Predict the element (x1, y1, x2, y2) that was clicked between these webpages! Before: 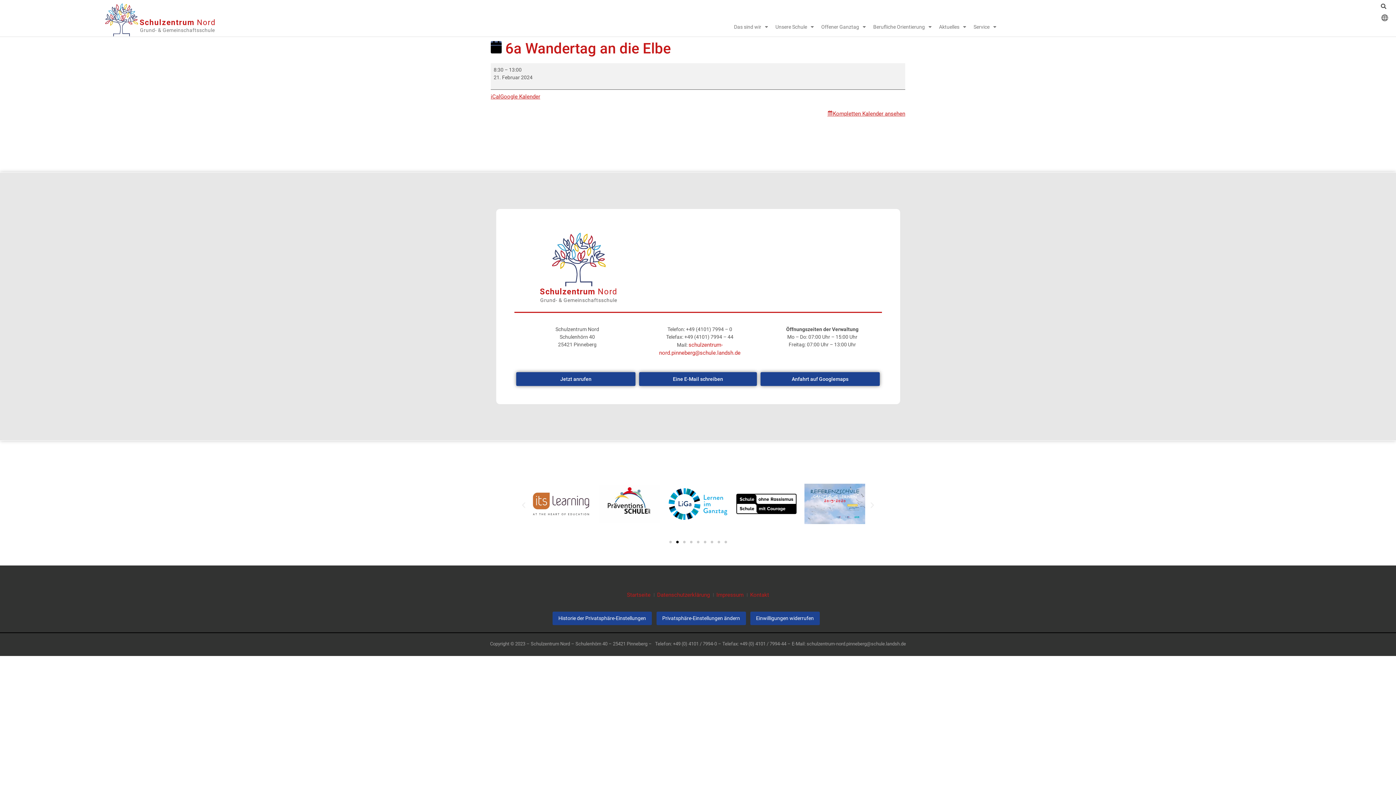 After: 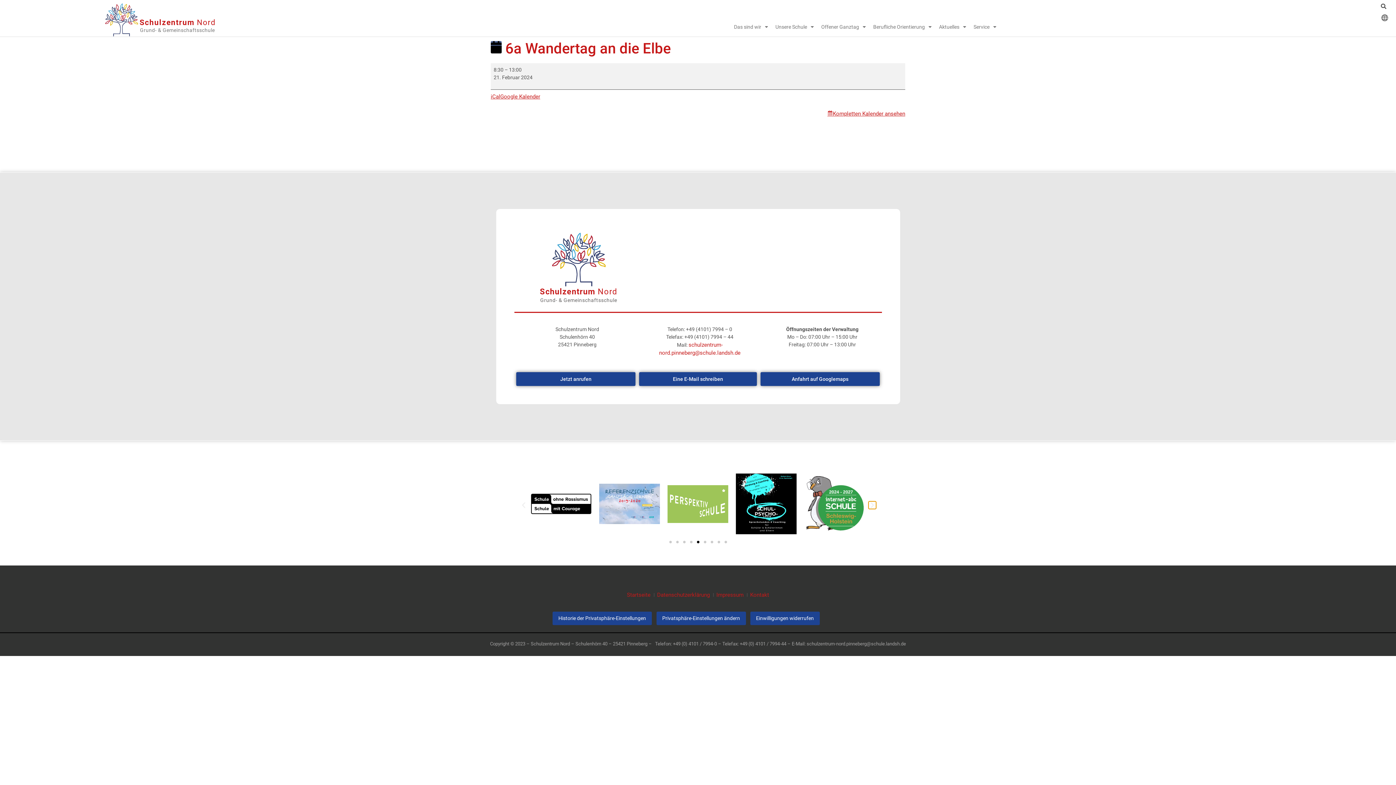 Action: label: Next slide bbox: (868, 501, 876, 509)